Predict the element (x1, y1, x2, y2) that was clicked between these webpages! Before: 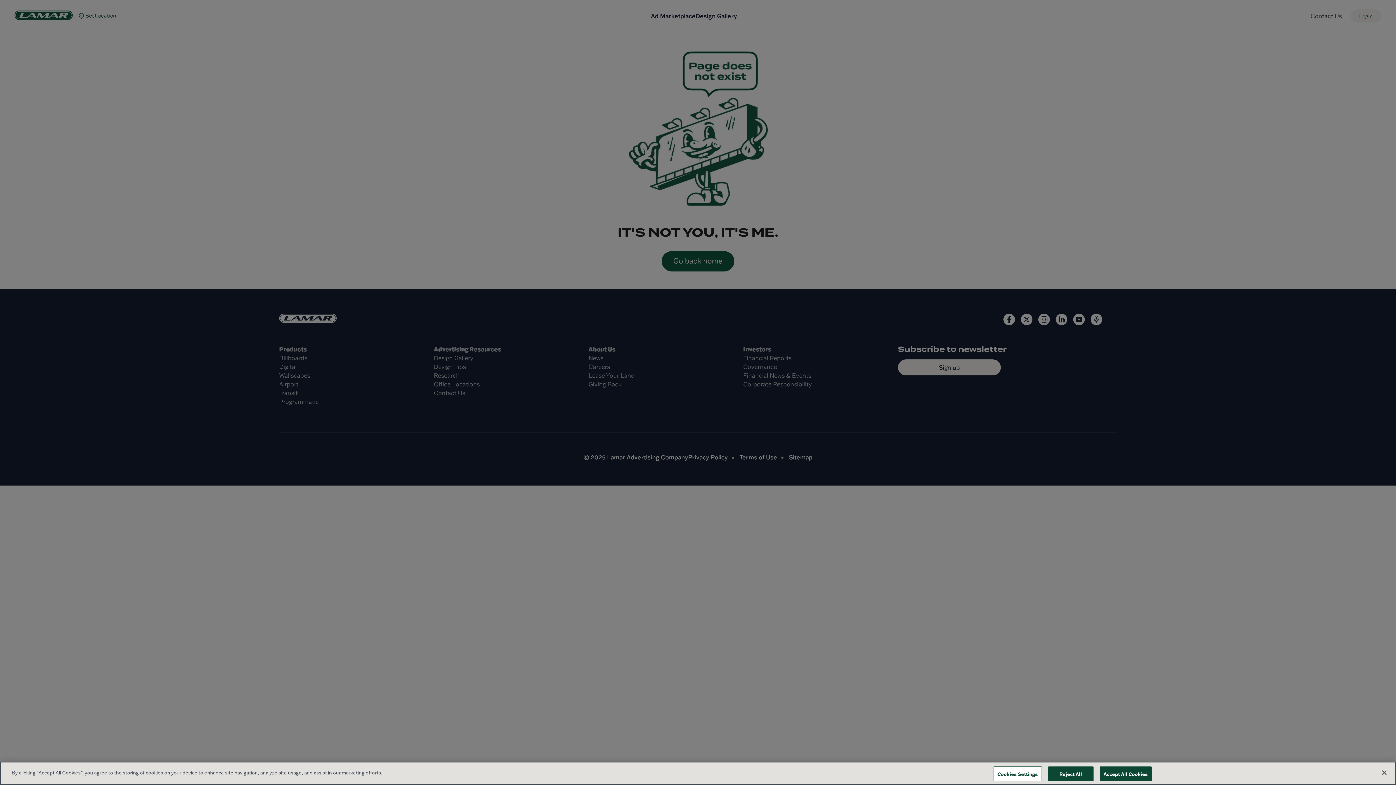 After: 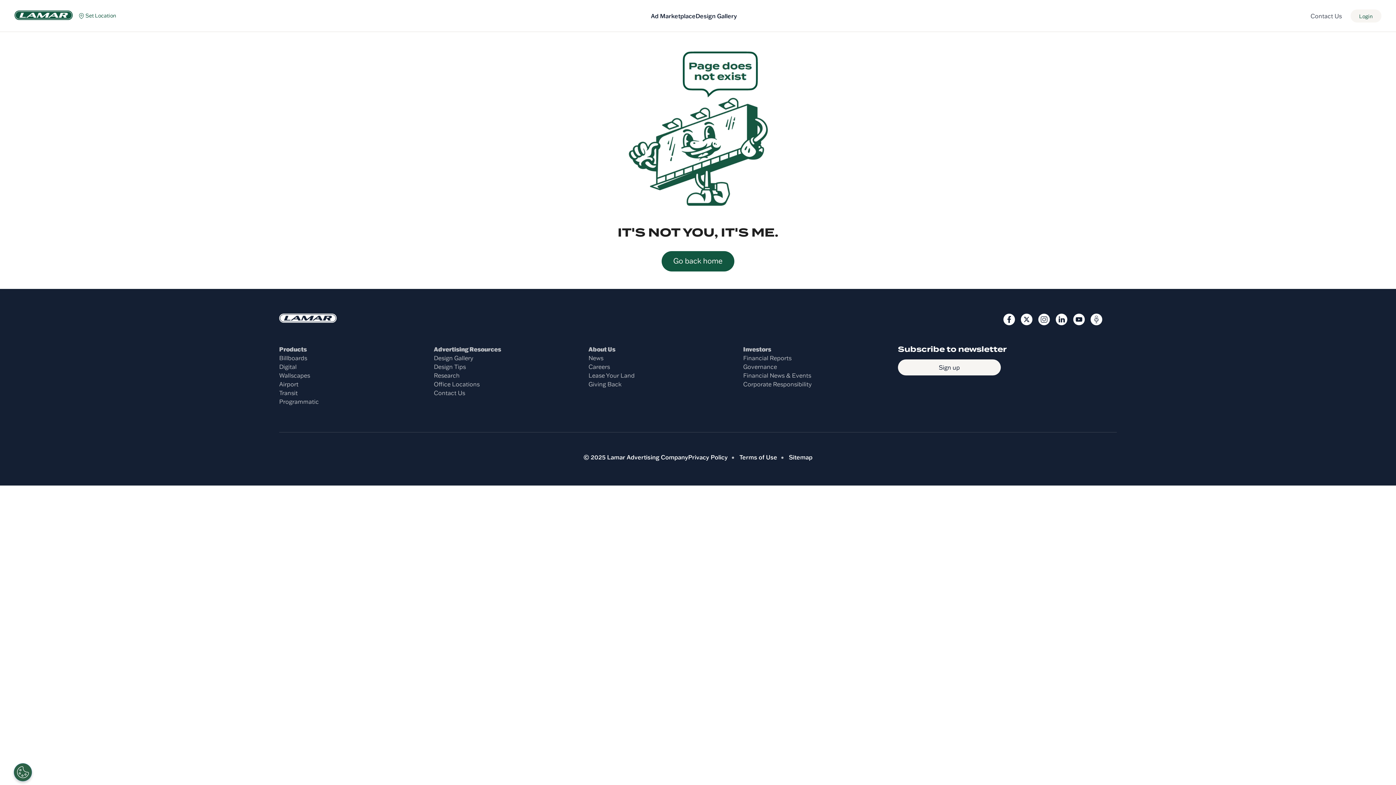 Action: bbox: (1048, 766, 1093, 781) label: Reject All